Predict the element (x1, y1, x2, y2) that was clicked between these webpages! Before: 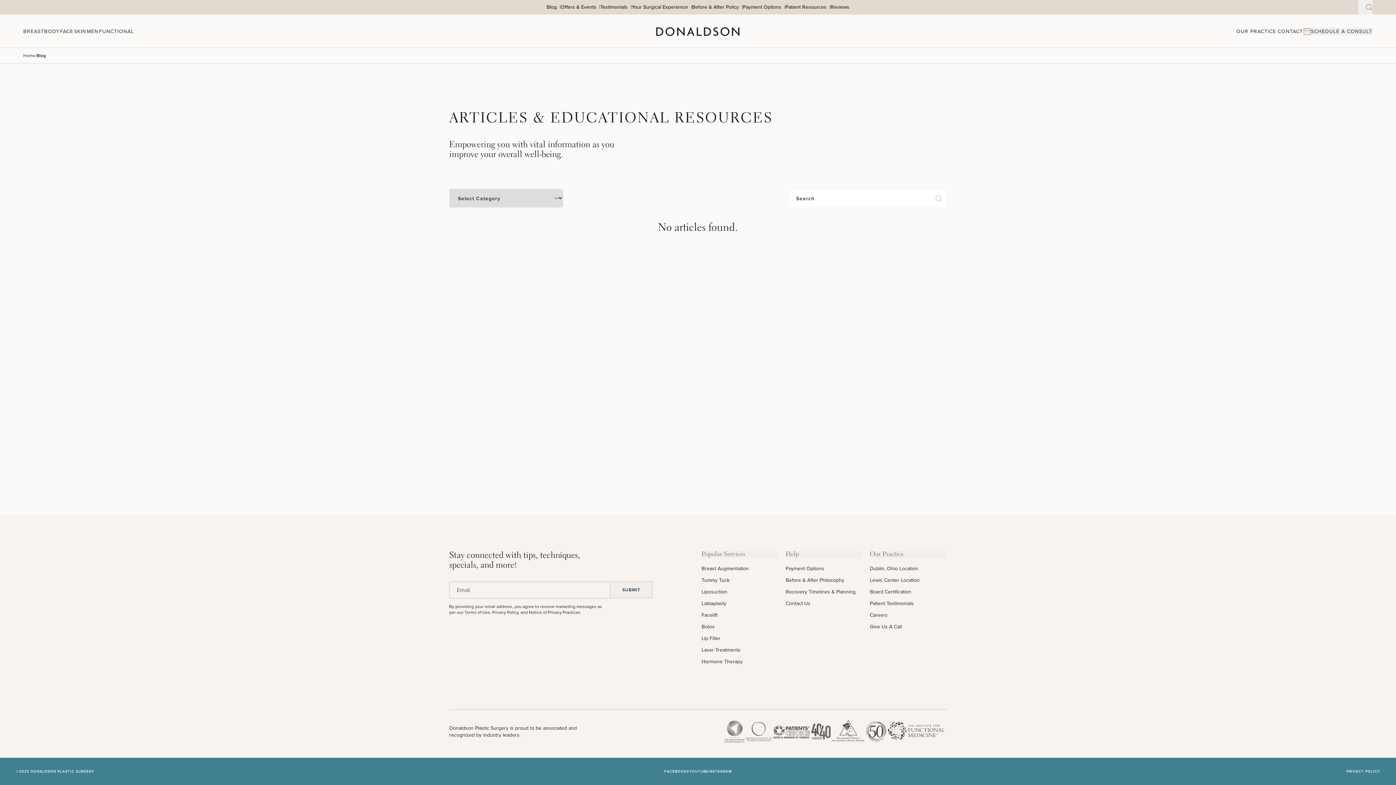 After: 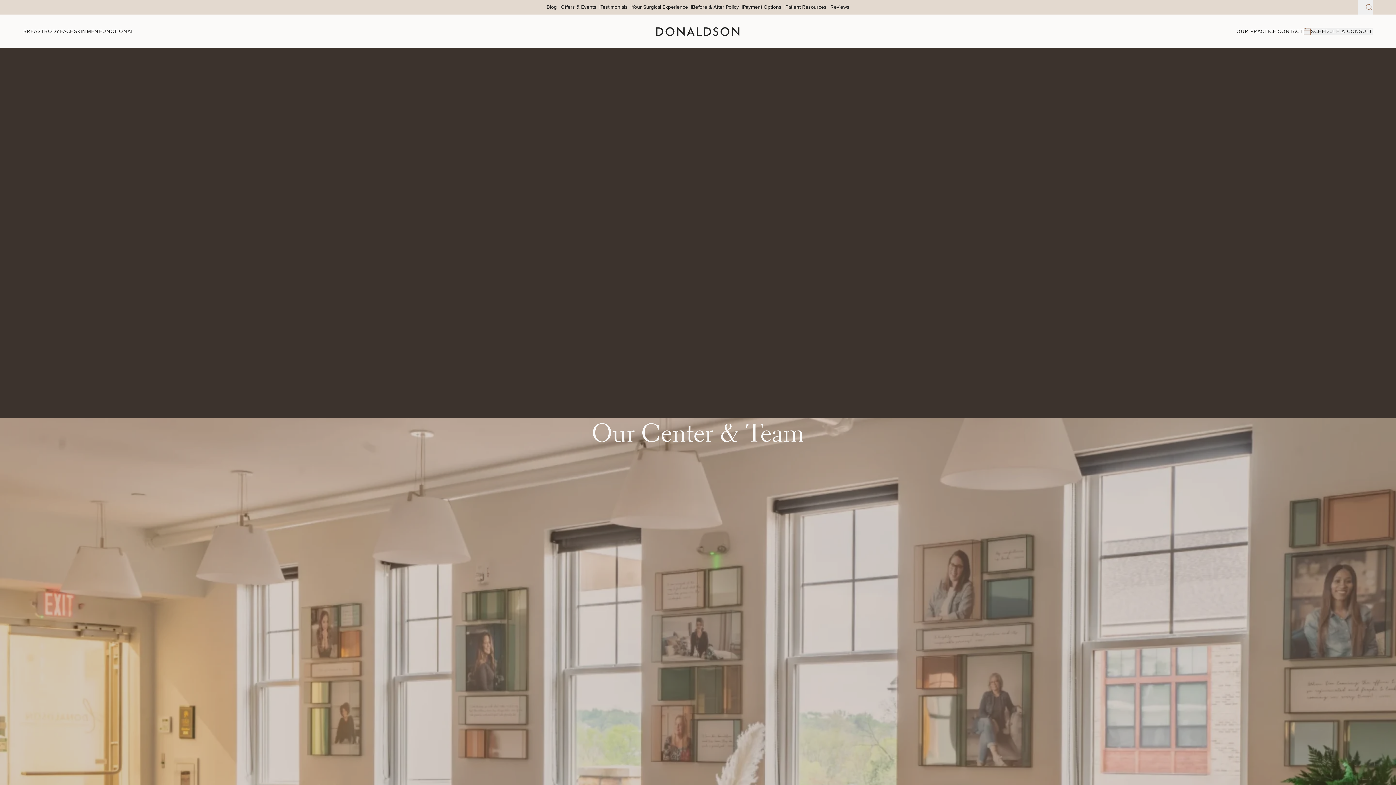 Action: label: OUR PRACTICE bbox: (1236, 27, 1276, 35)